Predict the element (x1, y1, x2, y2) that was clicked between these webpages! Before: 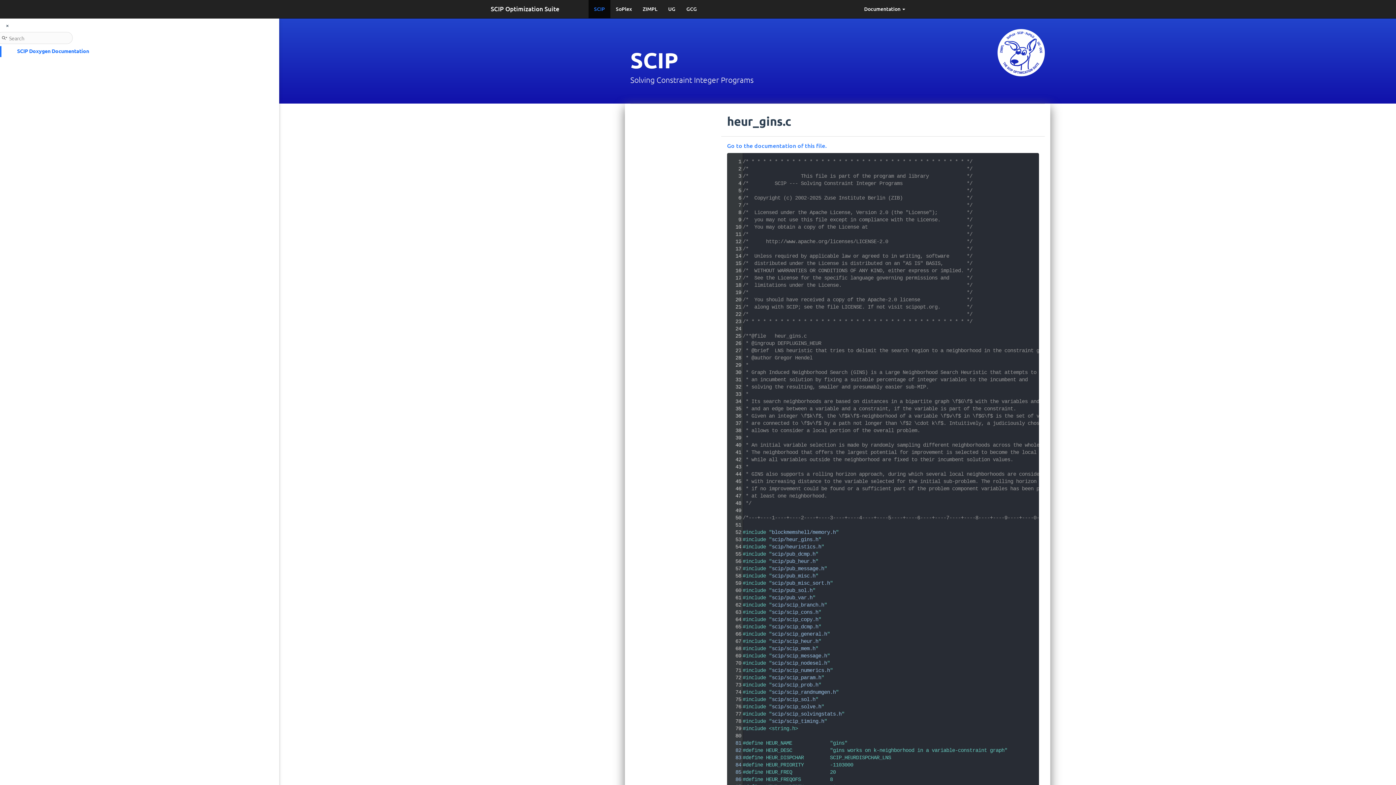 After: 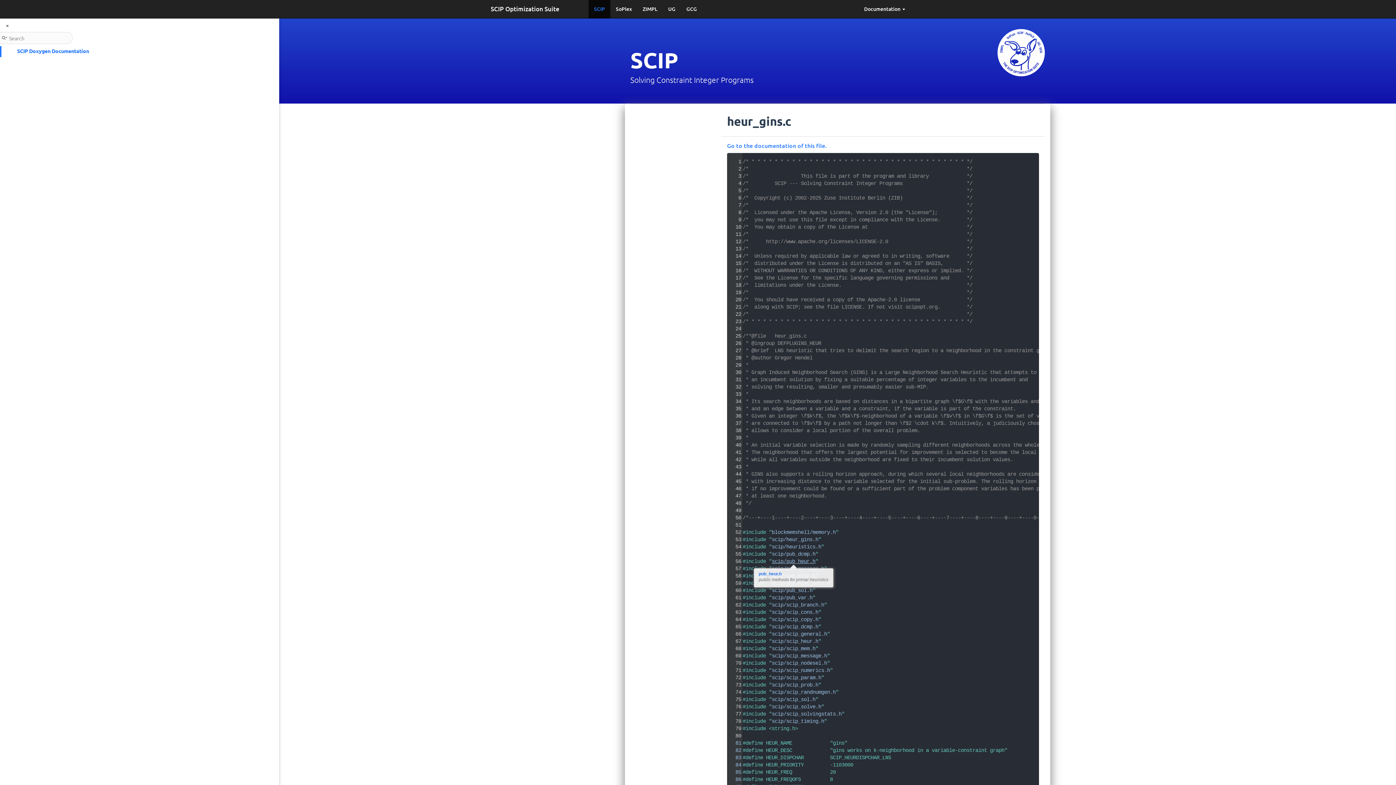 Action: bbox: (772, 558, 815, 564) label: scip/pub_heur.h